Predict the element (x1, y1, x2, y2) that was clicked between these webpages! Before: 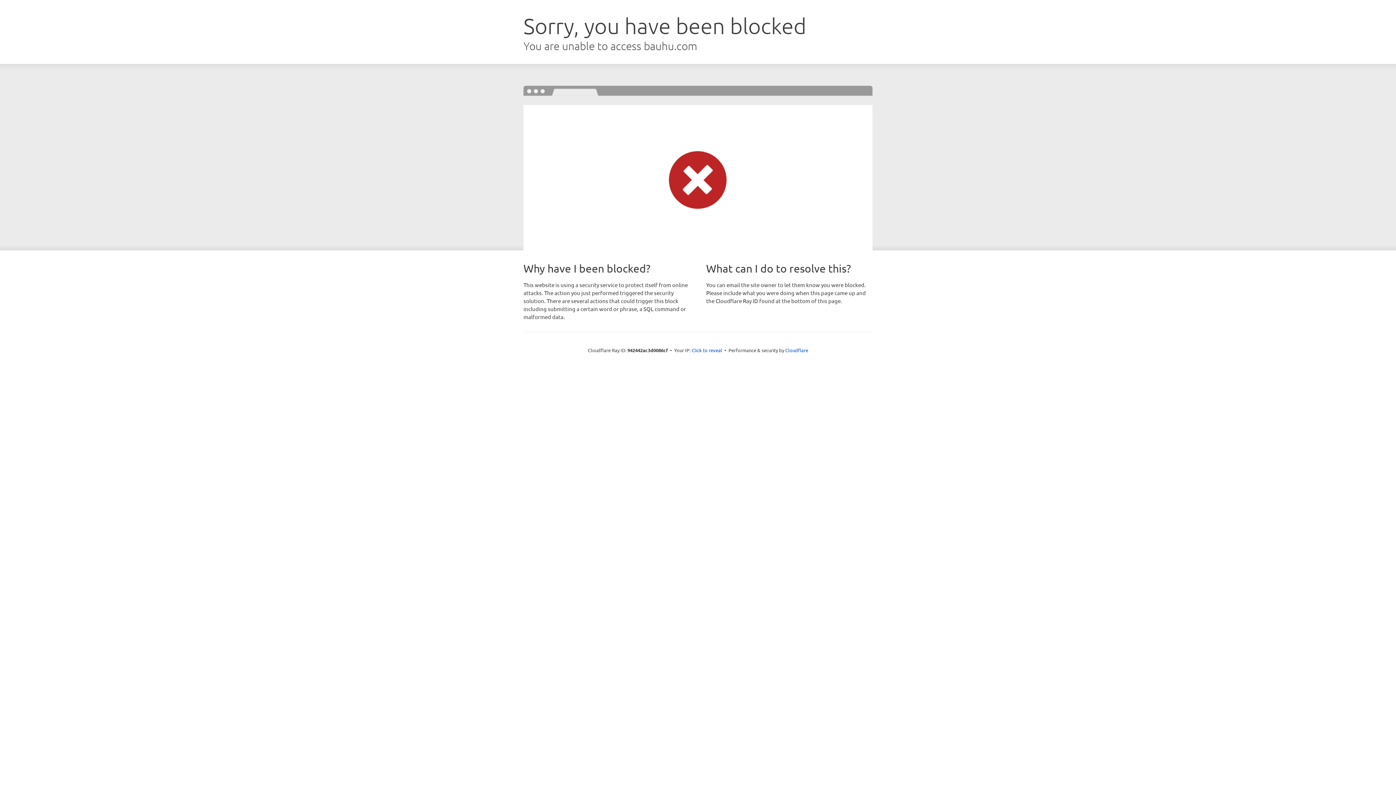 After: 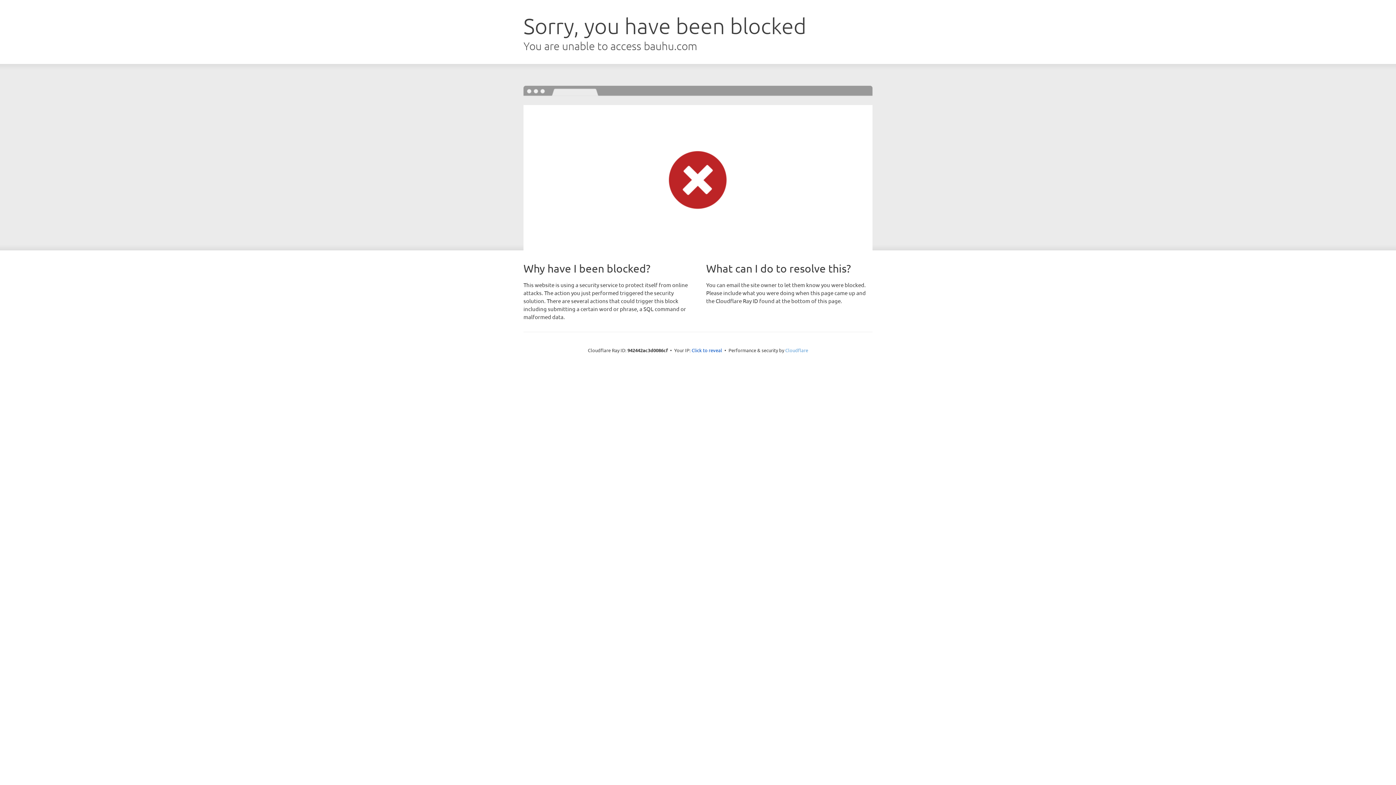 Action: bbox: (785, 347, 808, 353) label: Cloudflare